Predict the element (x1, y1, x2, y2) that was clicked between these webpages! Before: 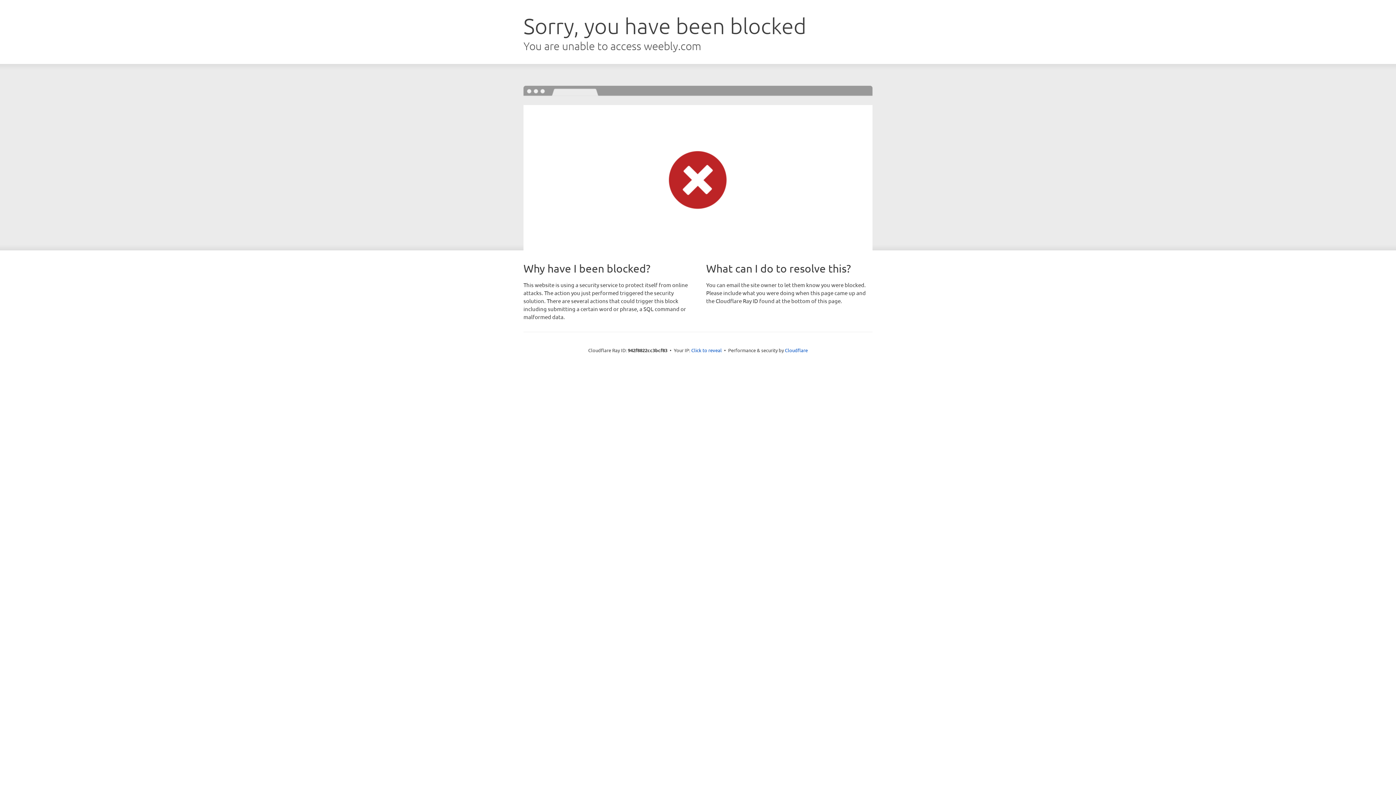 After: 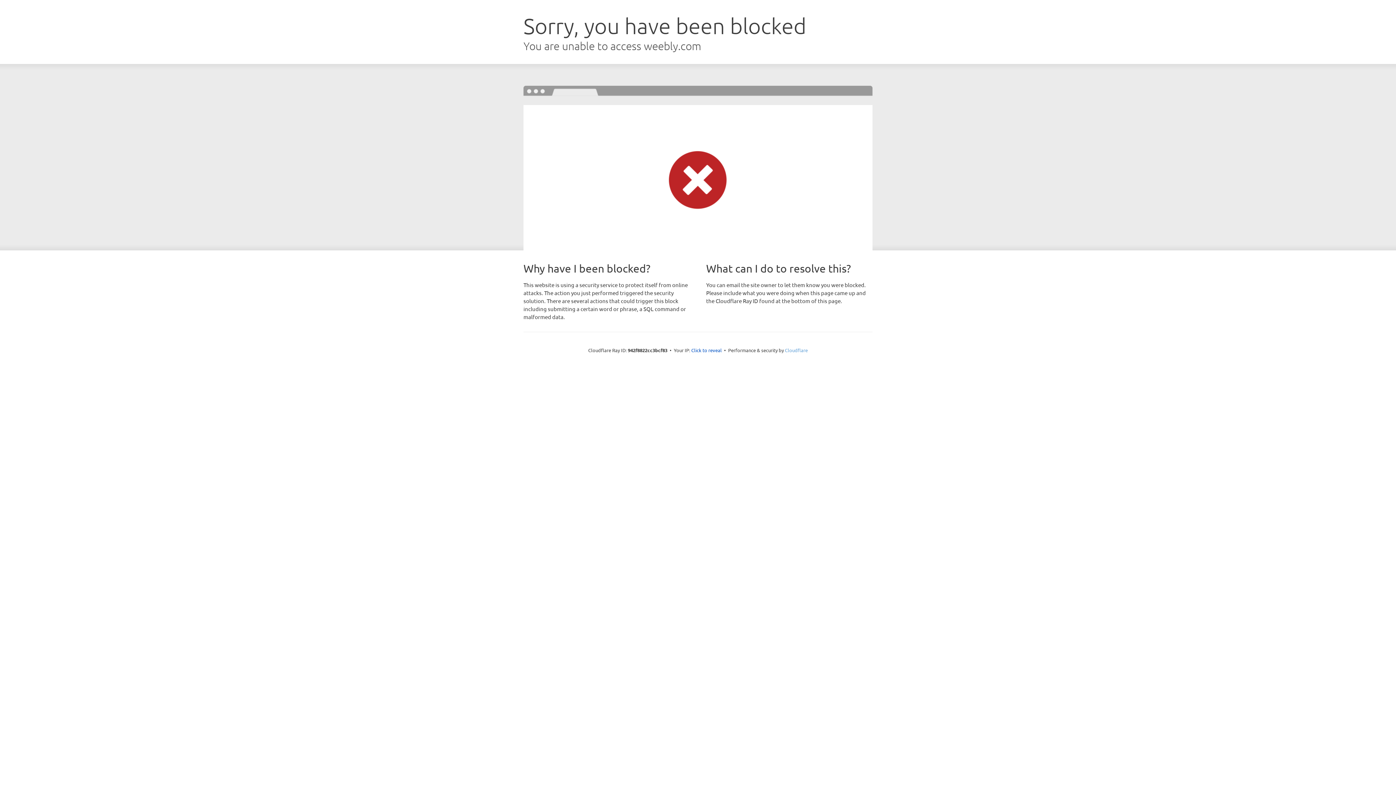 Action: label: Cloudflare bbox: (785, 347, 808, 353)